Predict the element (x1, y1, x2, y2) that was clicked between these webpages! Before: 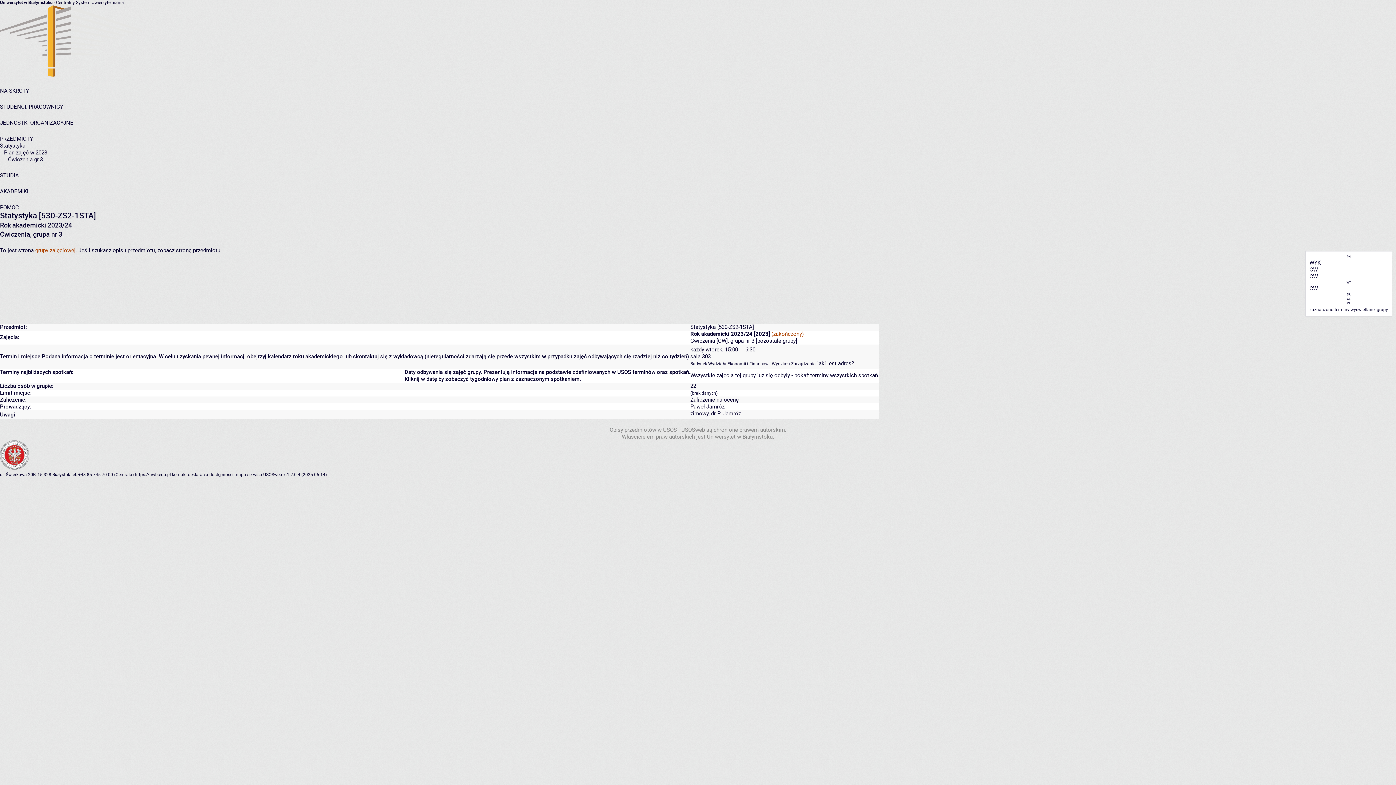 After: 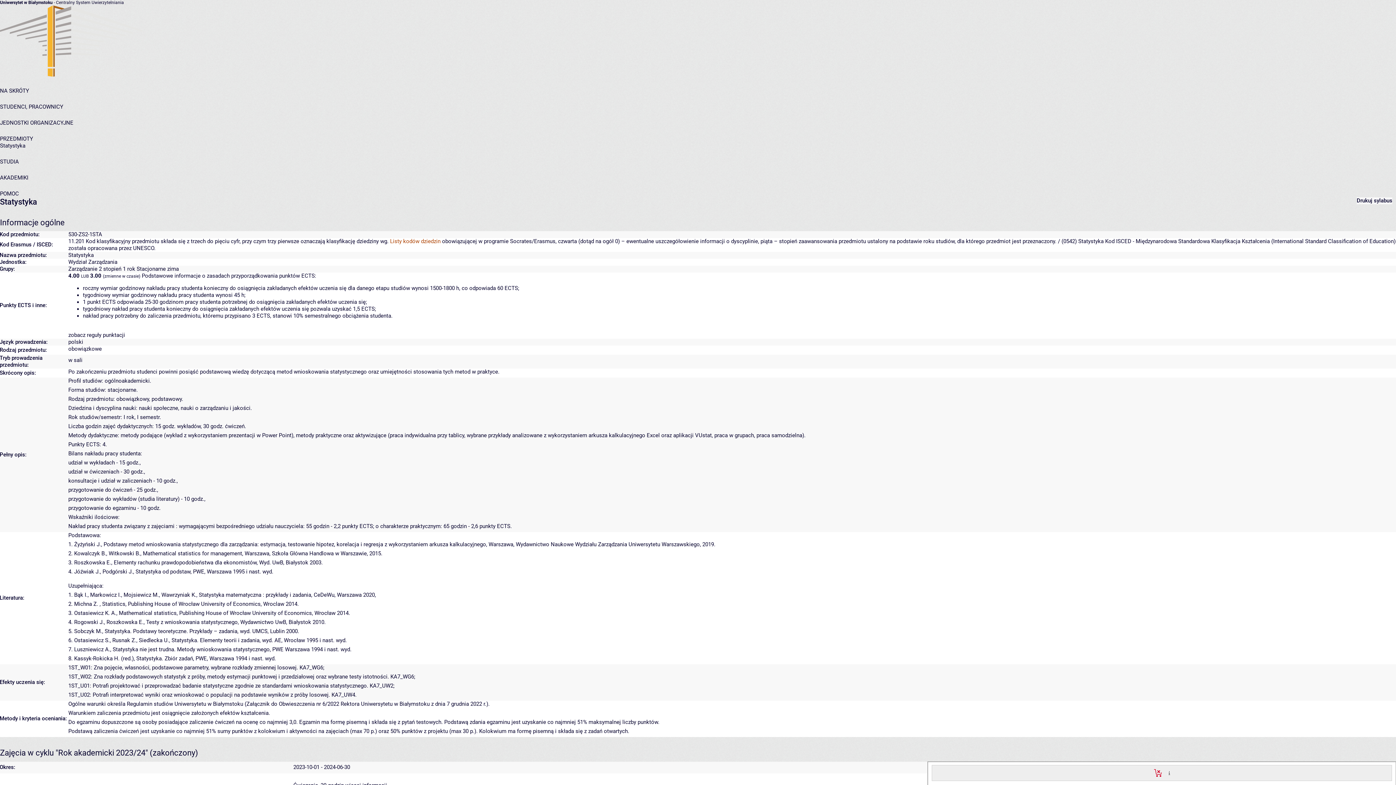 Action: label: Statystyka bbox: (0, 211, 37, 220)